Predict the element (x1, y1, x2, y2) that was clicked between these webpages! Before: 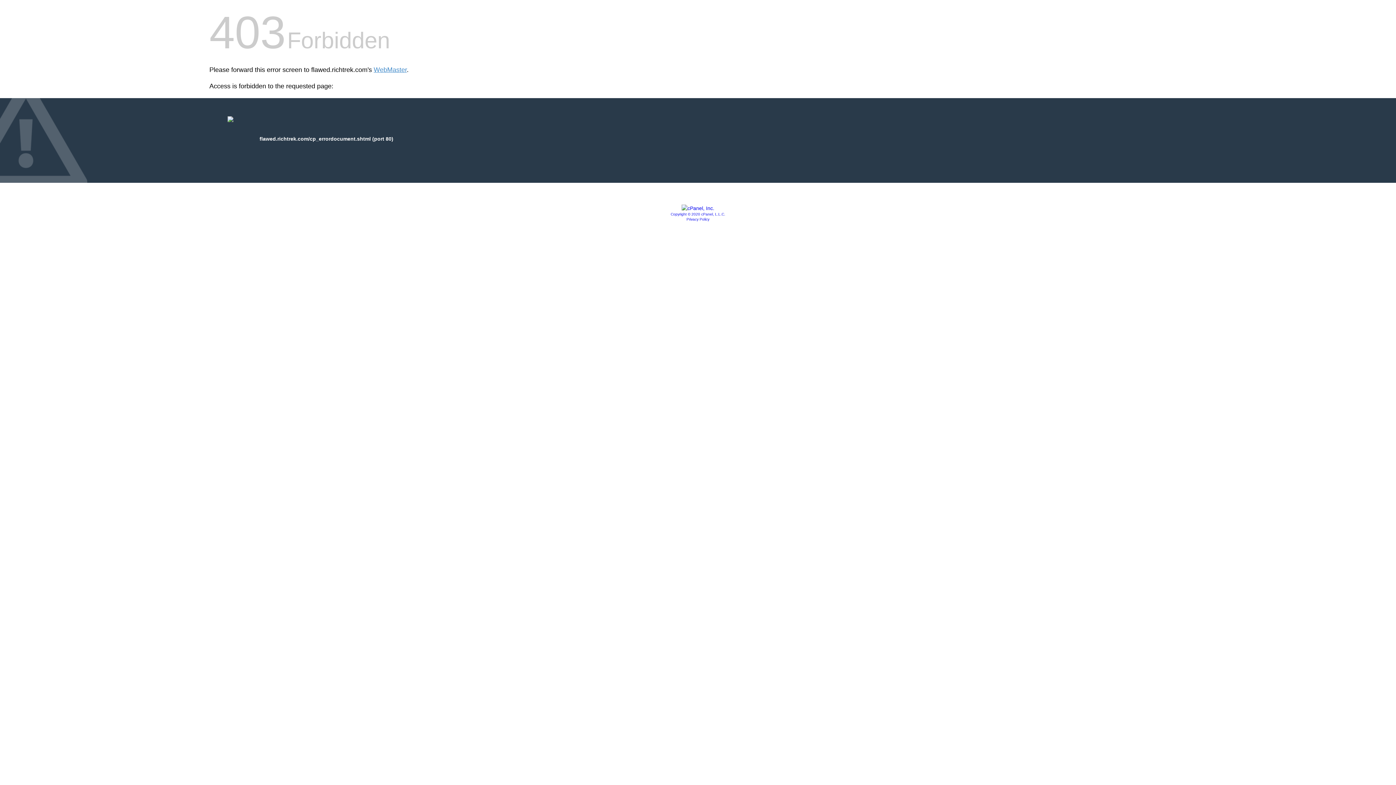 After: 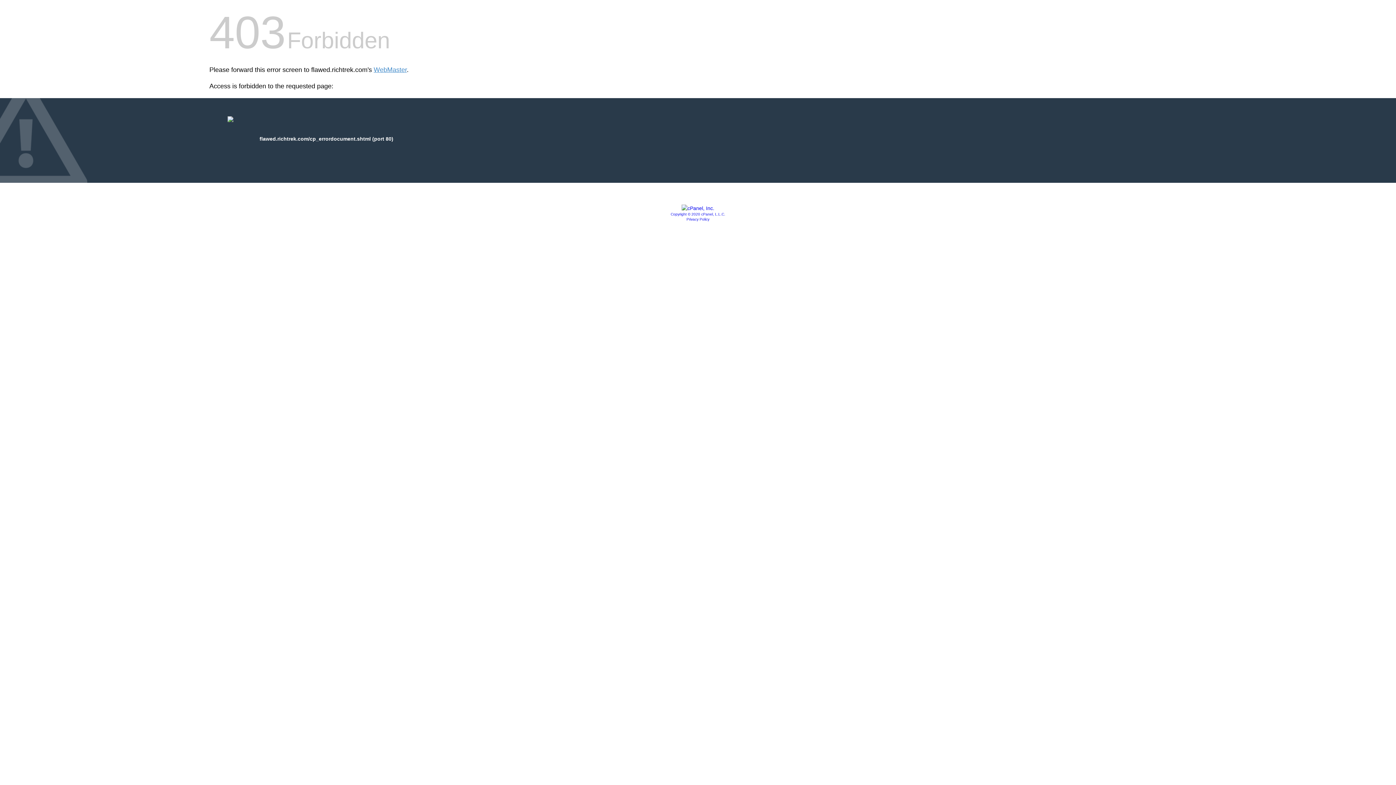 Action: bbox: (681, 205, 714, 211)